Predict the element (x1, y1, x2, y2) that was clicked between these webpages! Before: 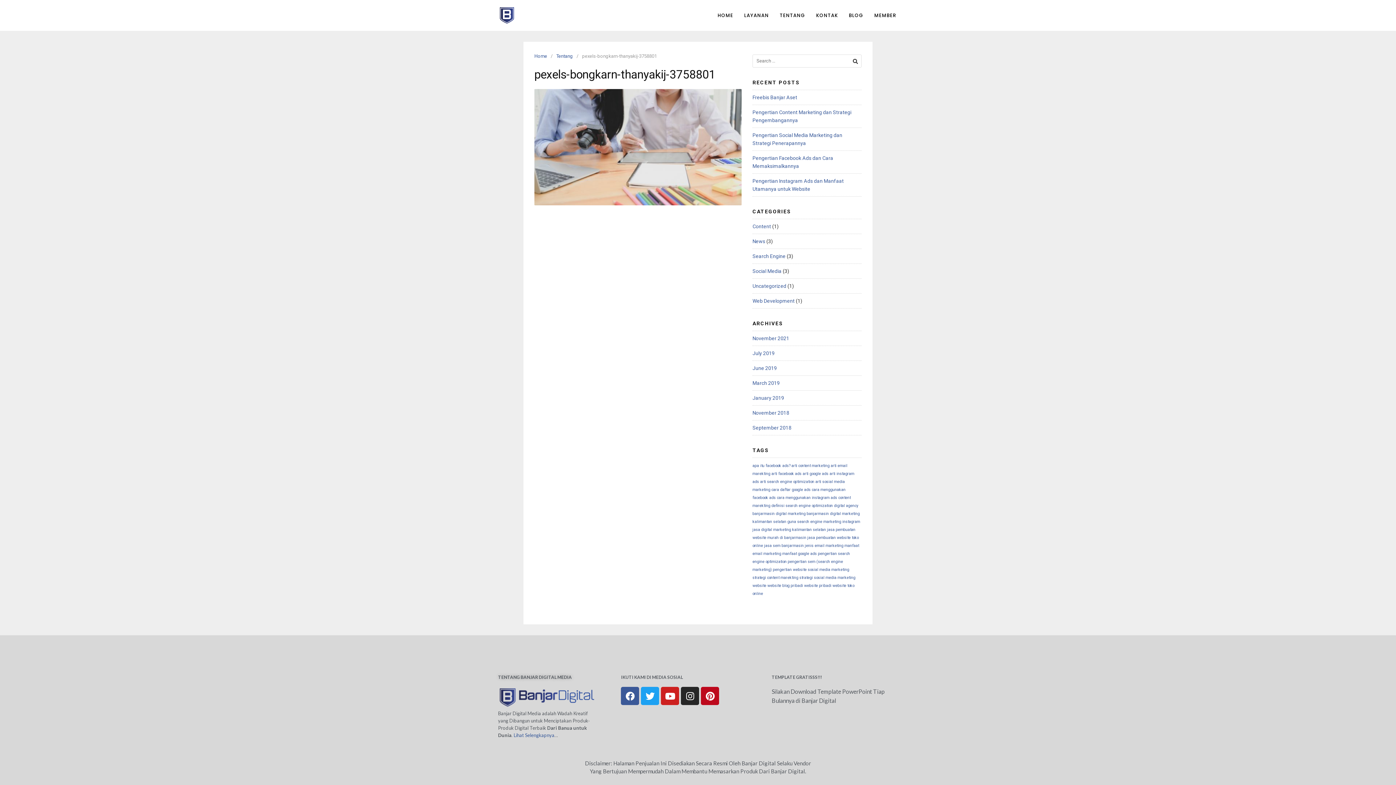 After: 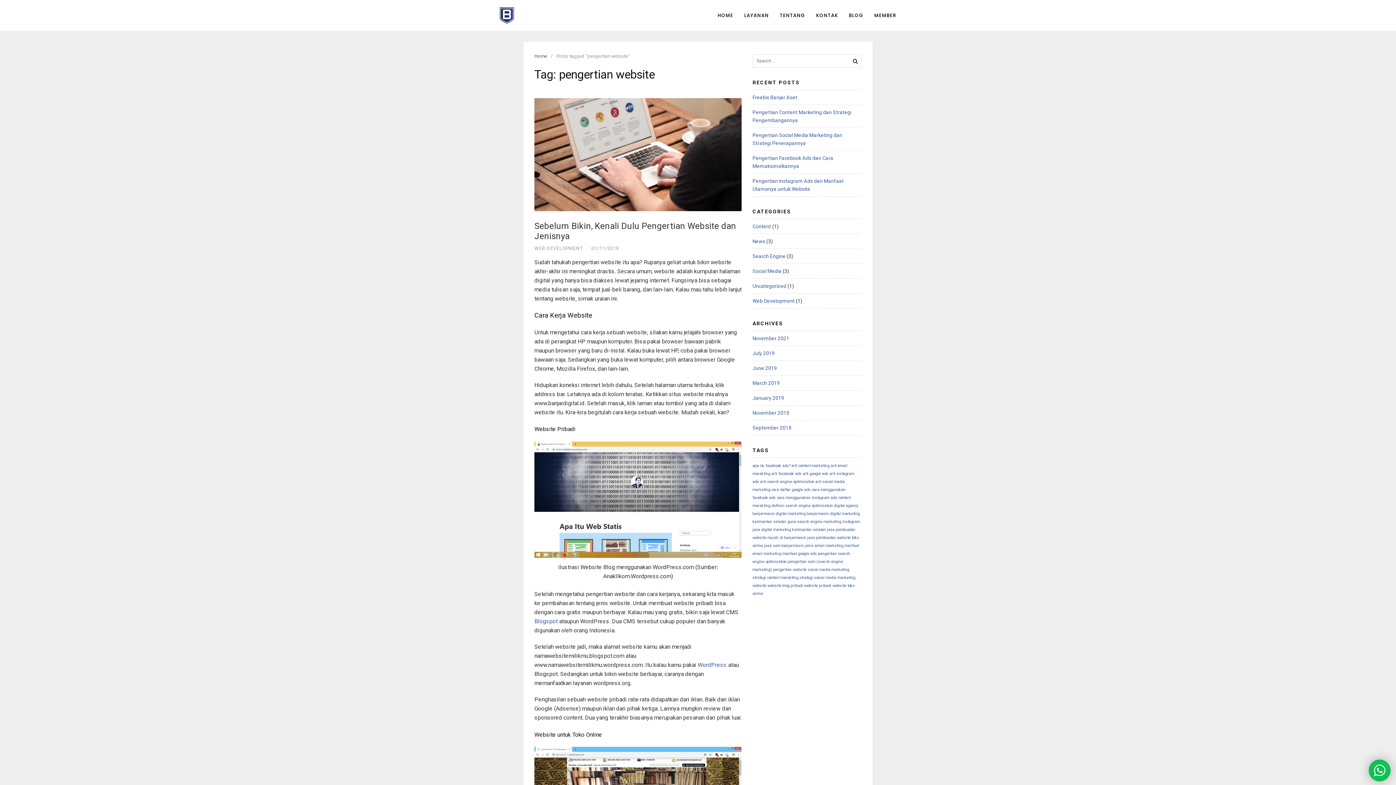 Action: label: pengertian website (1 item) bbox: (773, 567, 806, 572)